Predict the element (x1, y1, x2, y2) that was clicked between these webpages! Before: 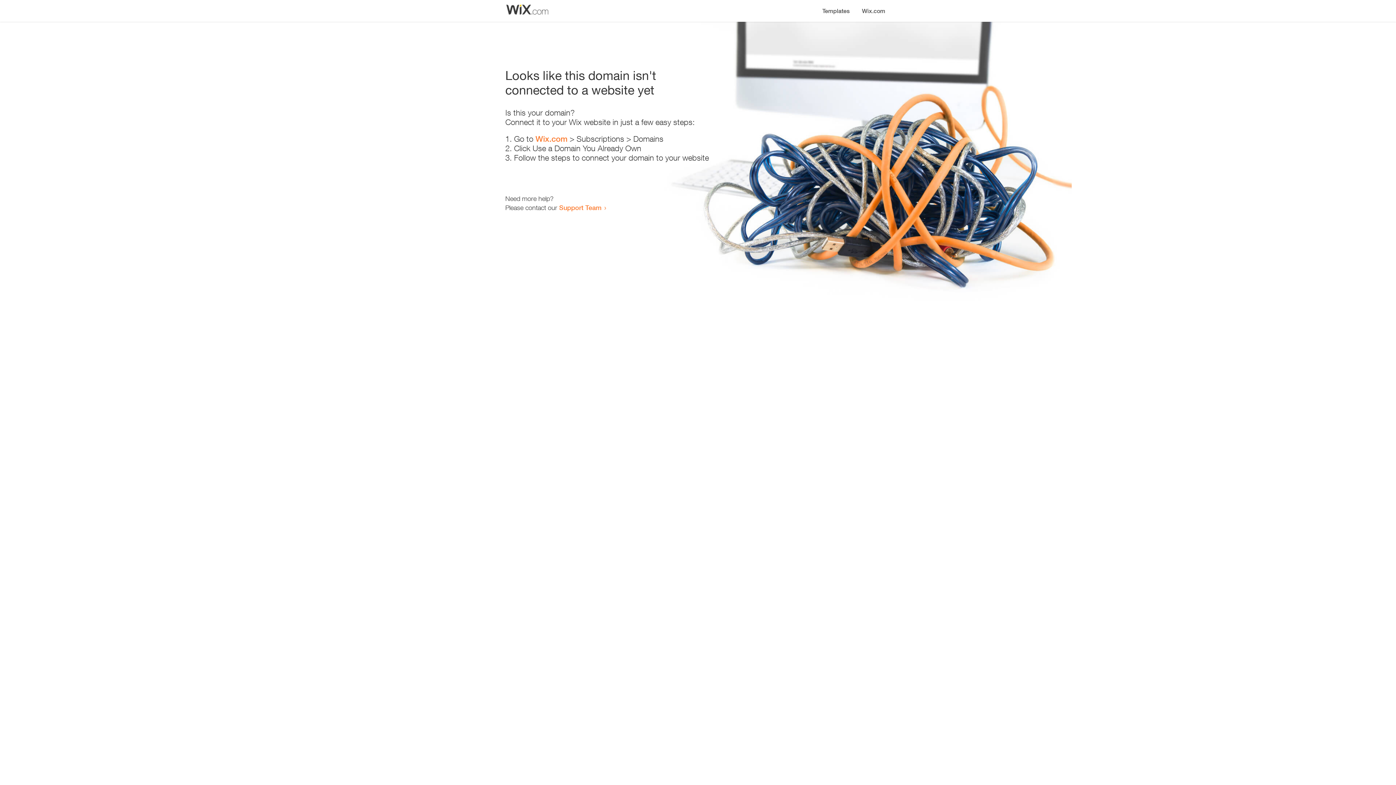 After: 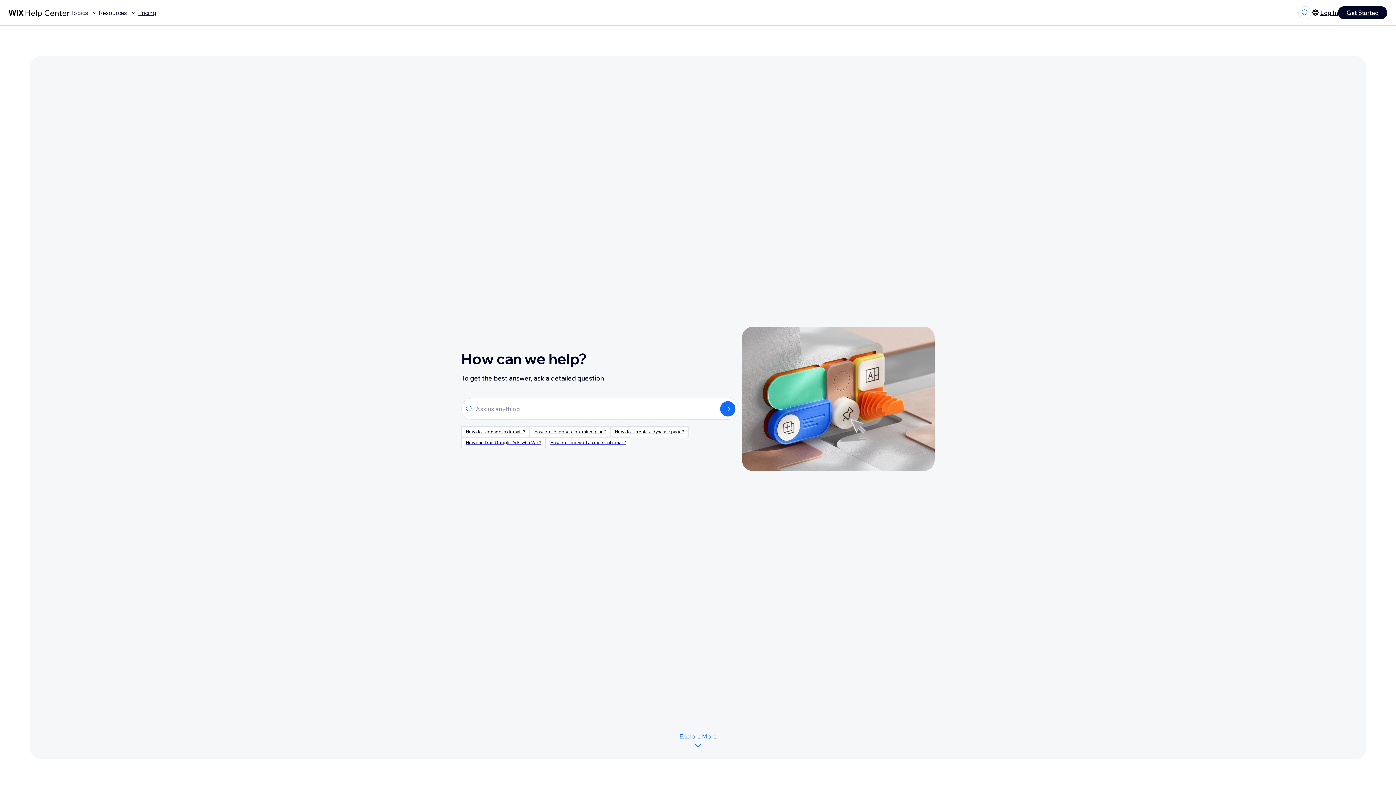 Action: bbox: (559, 203, 601, 211) label: Support Team